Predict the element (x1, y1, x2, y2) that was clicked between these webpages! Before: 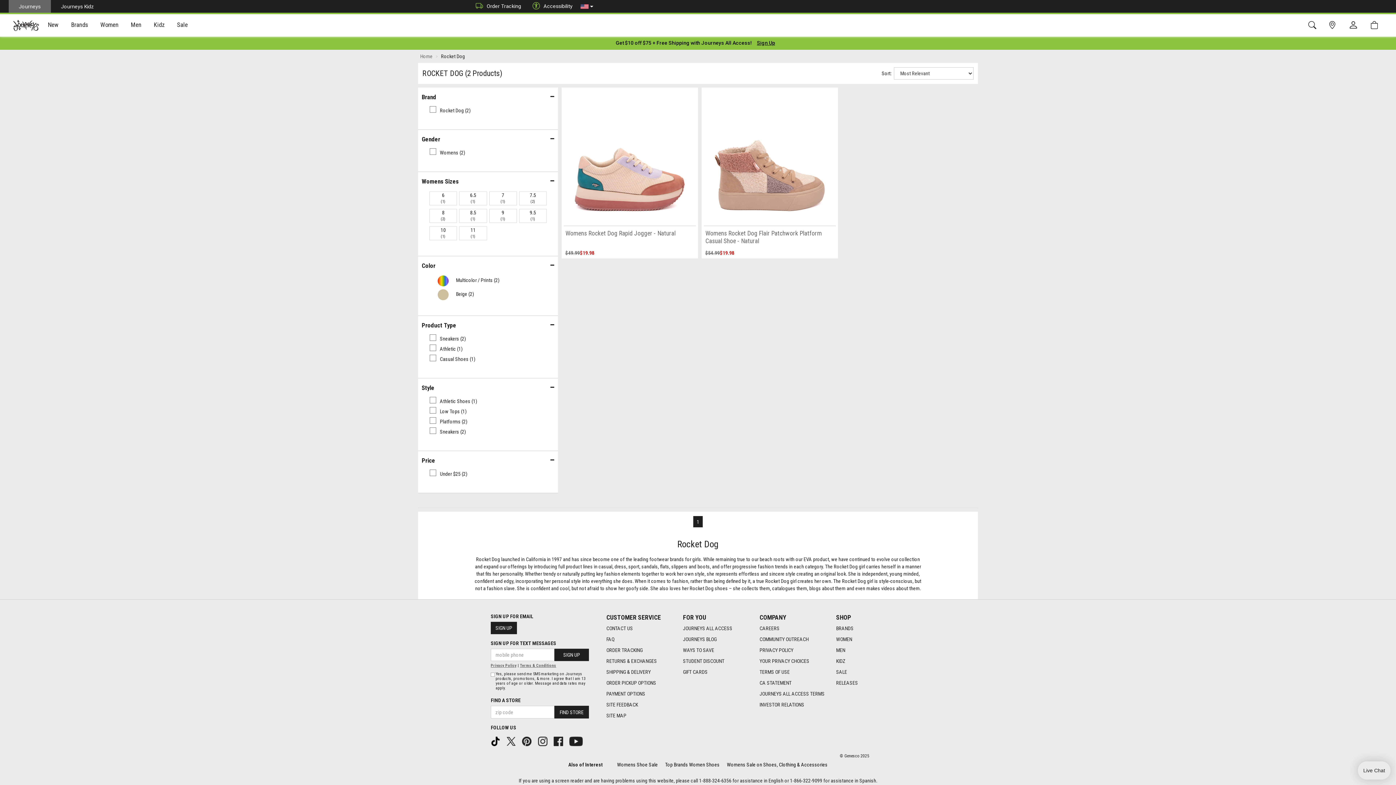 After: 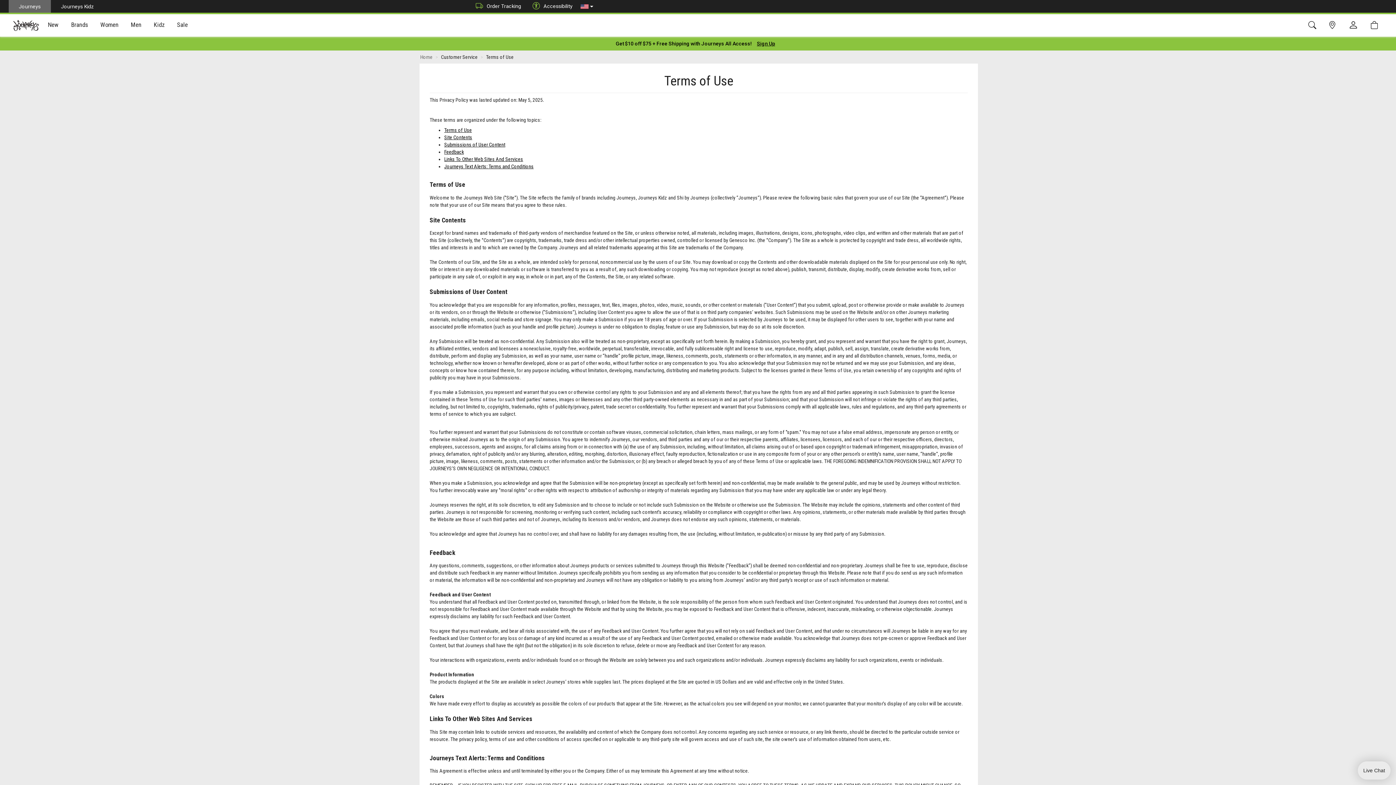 Action: bbox: (759, 665, 828, 676) label: Terms of Use footer link